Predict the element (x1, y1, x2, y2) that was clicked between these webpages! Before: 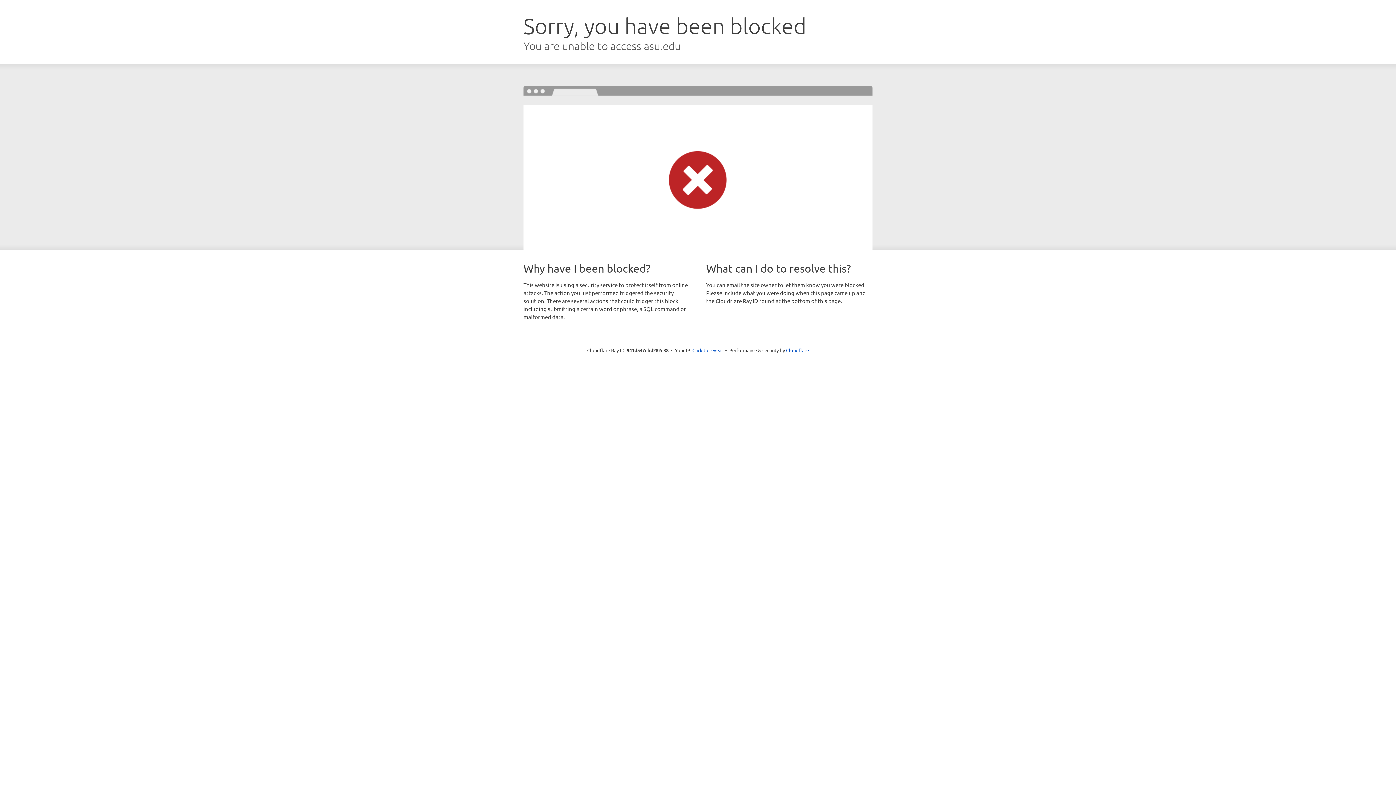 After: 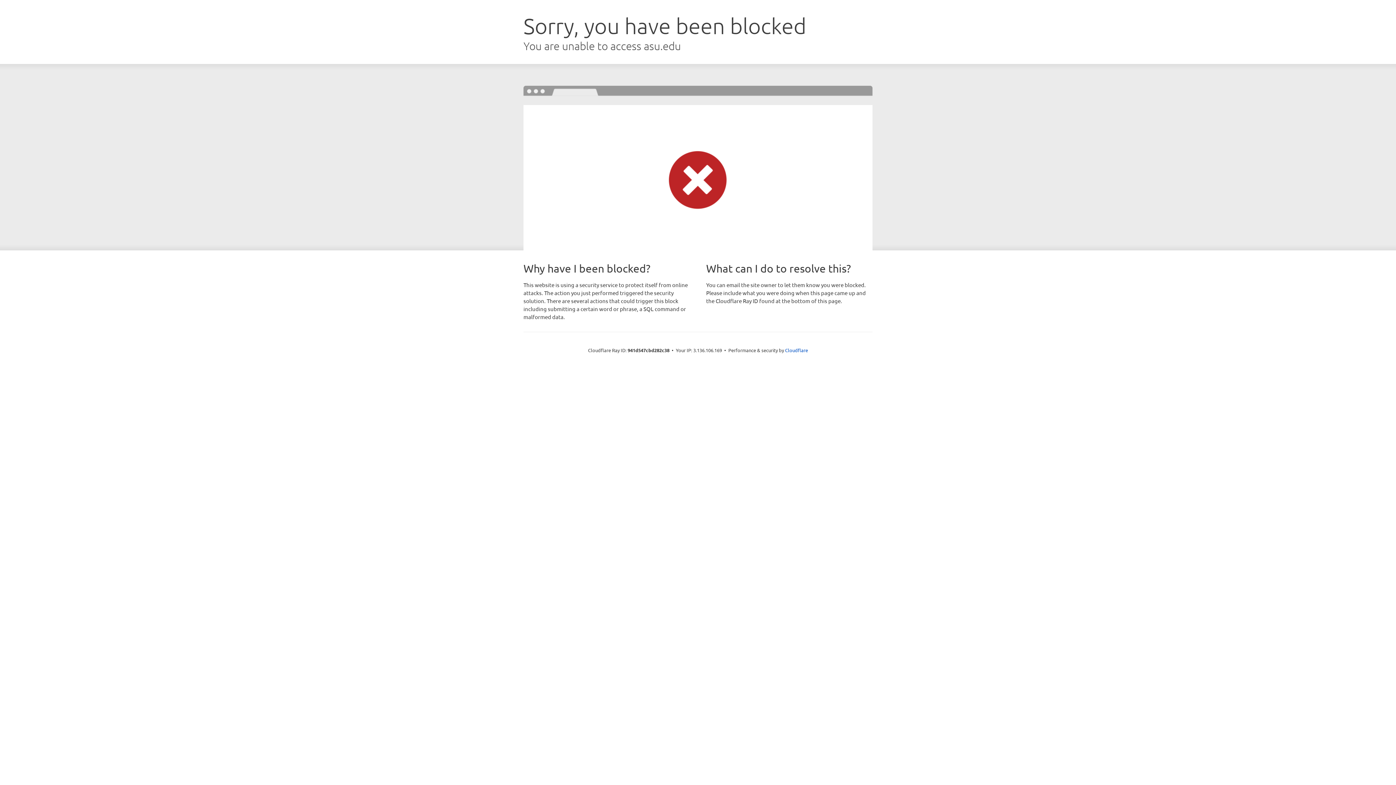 Action: label: Click to reveal bbox: (692, 346, 723, 353)